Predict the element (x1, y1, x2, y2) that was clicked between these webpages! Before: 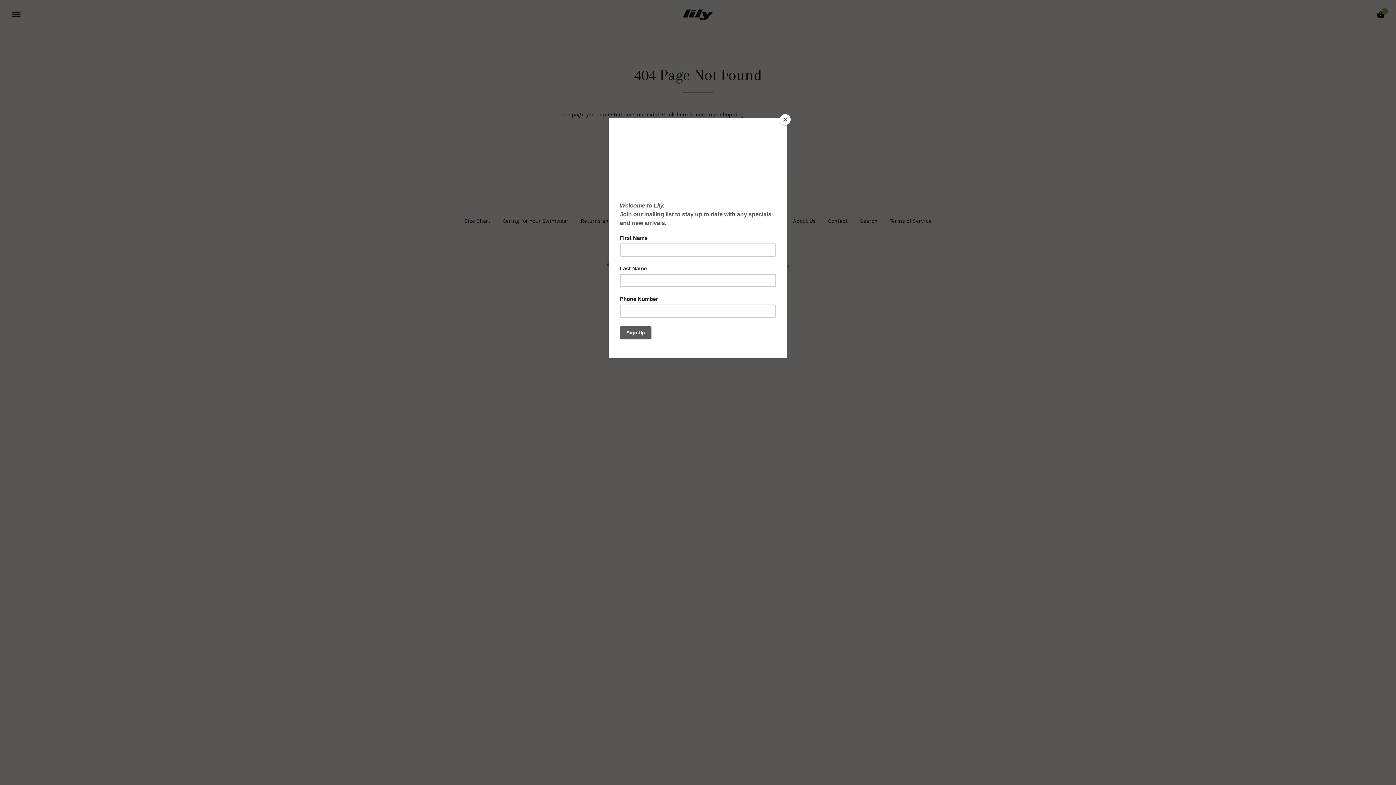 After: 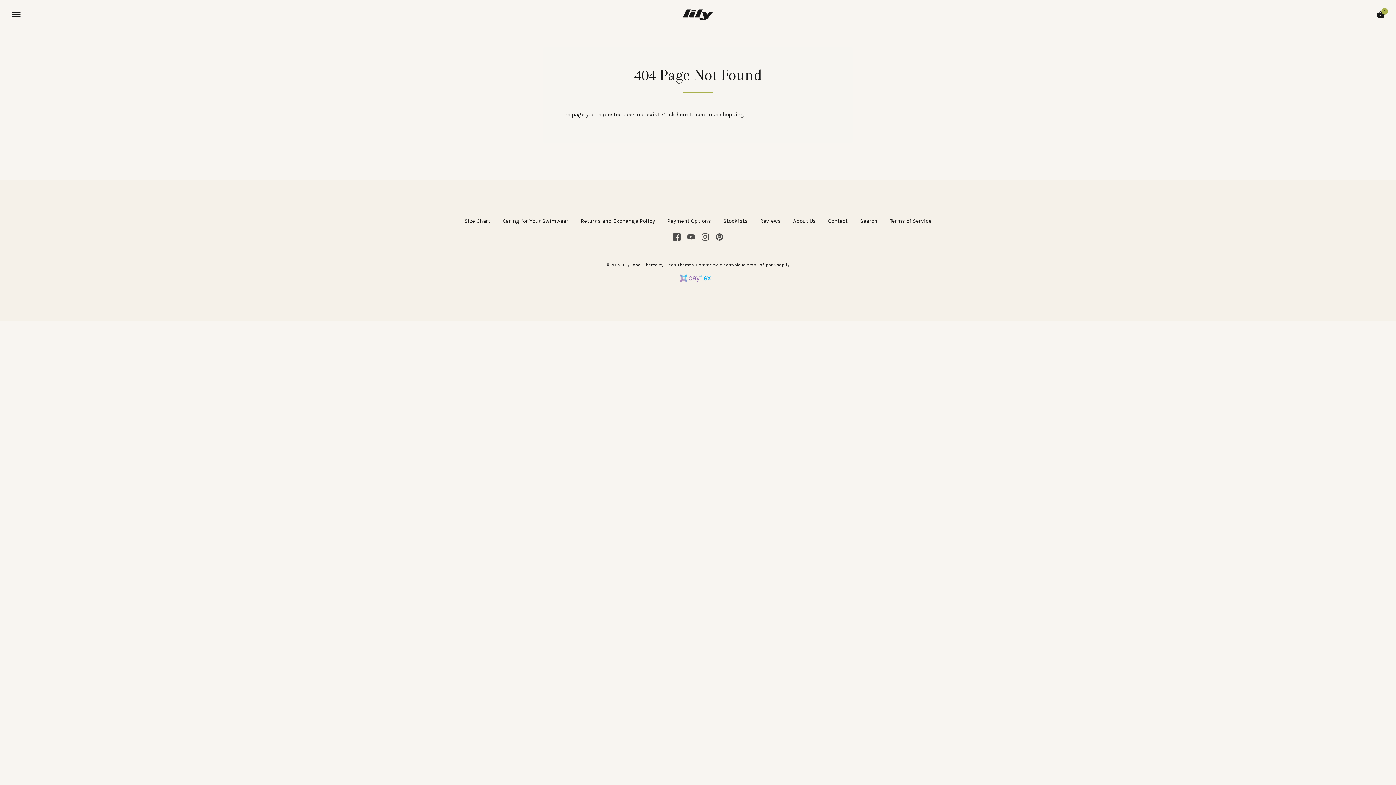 Action: label: Close bbox: (780, 114, 790, 125)